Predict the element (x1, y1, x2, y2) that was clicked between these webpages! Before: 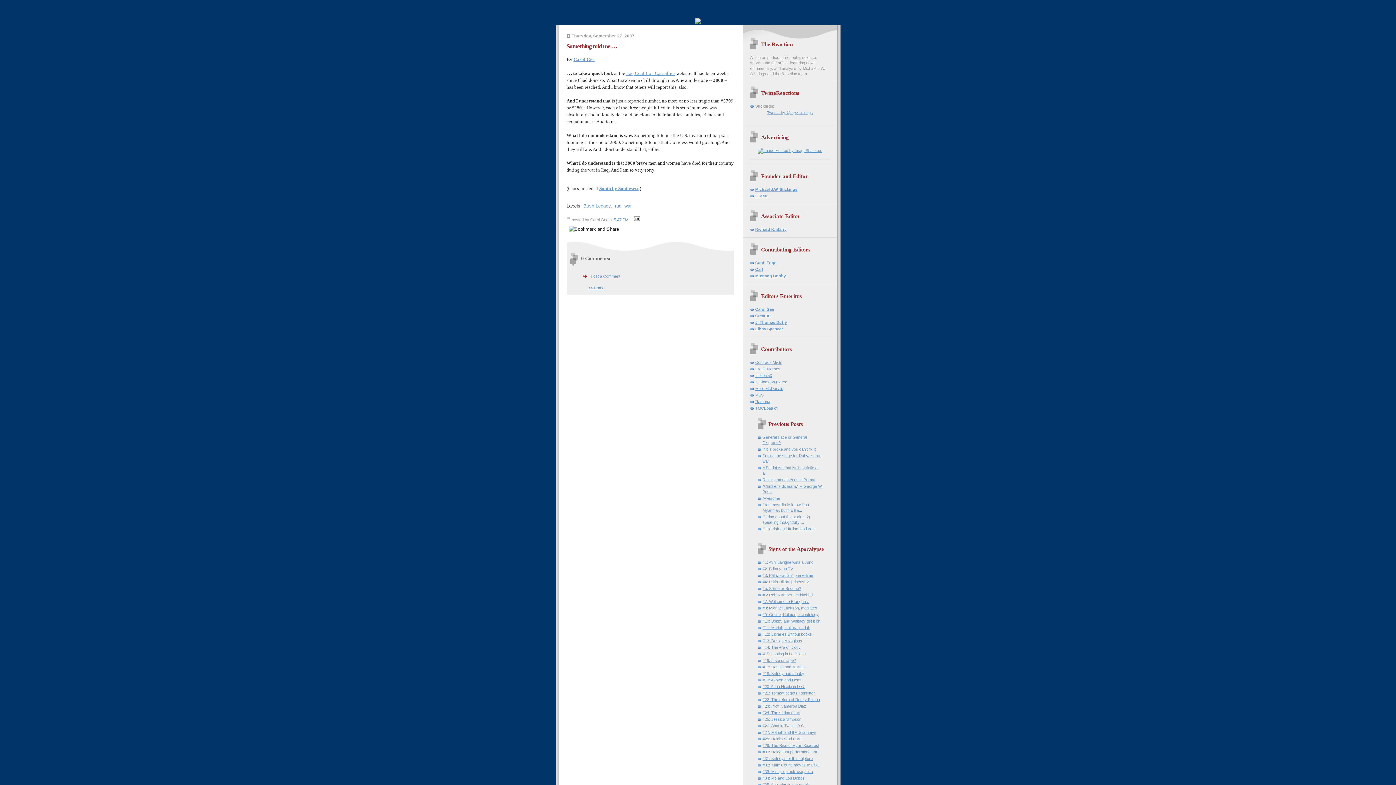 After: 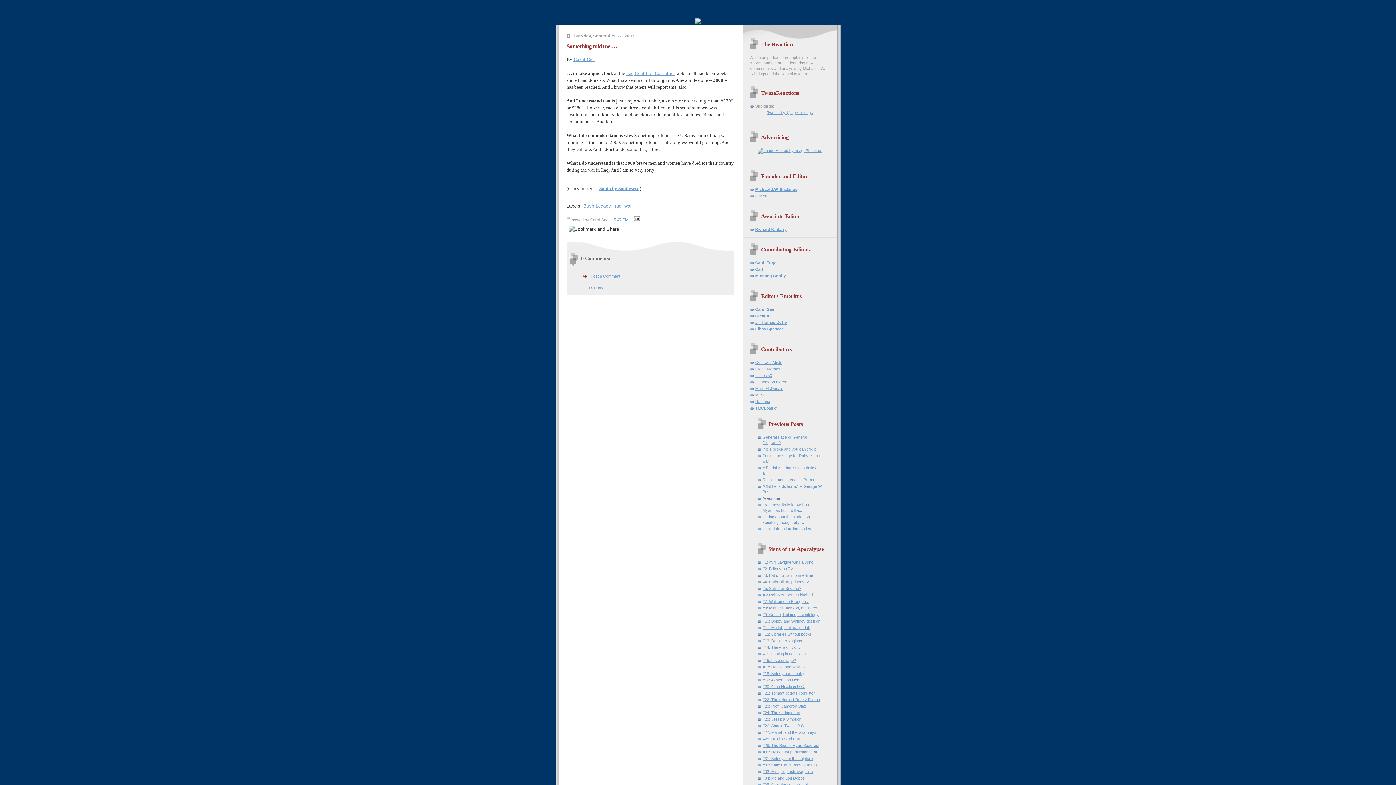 Action: bbox: (762, 496, 780, 500) label: Awesome